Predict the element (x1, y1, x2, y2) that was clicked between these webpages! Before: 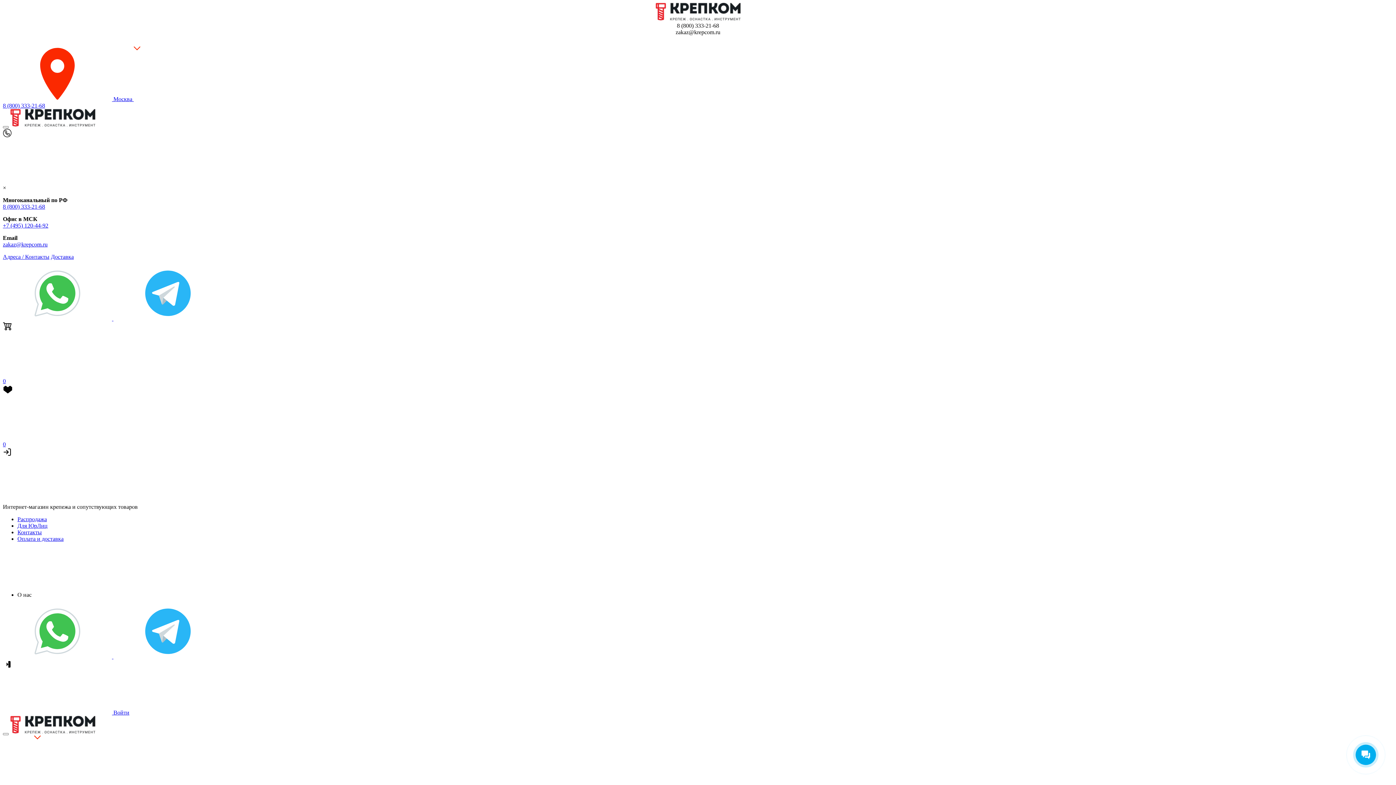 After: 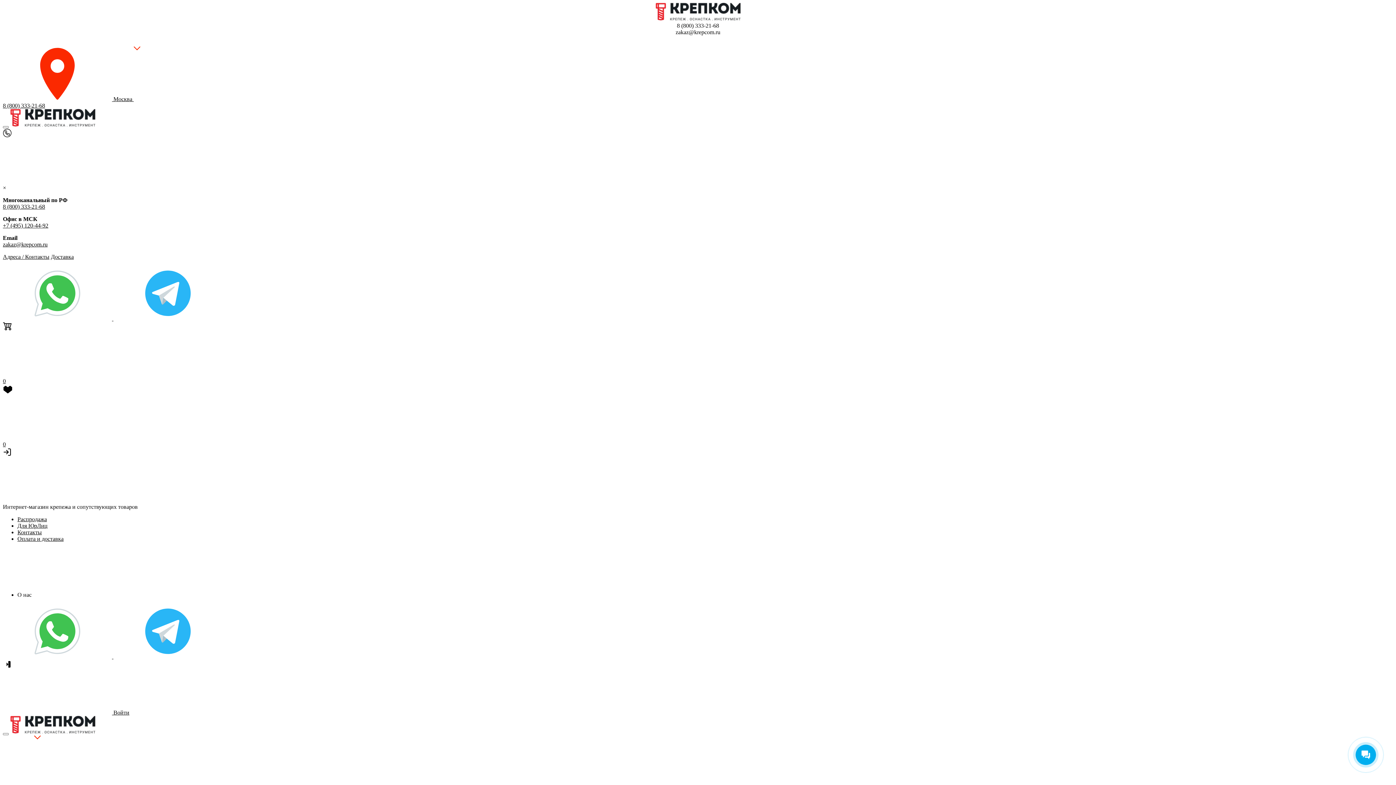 Action: bbox: (17, 522, 47, 529) label: Для ЮрЛиц